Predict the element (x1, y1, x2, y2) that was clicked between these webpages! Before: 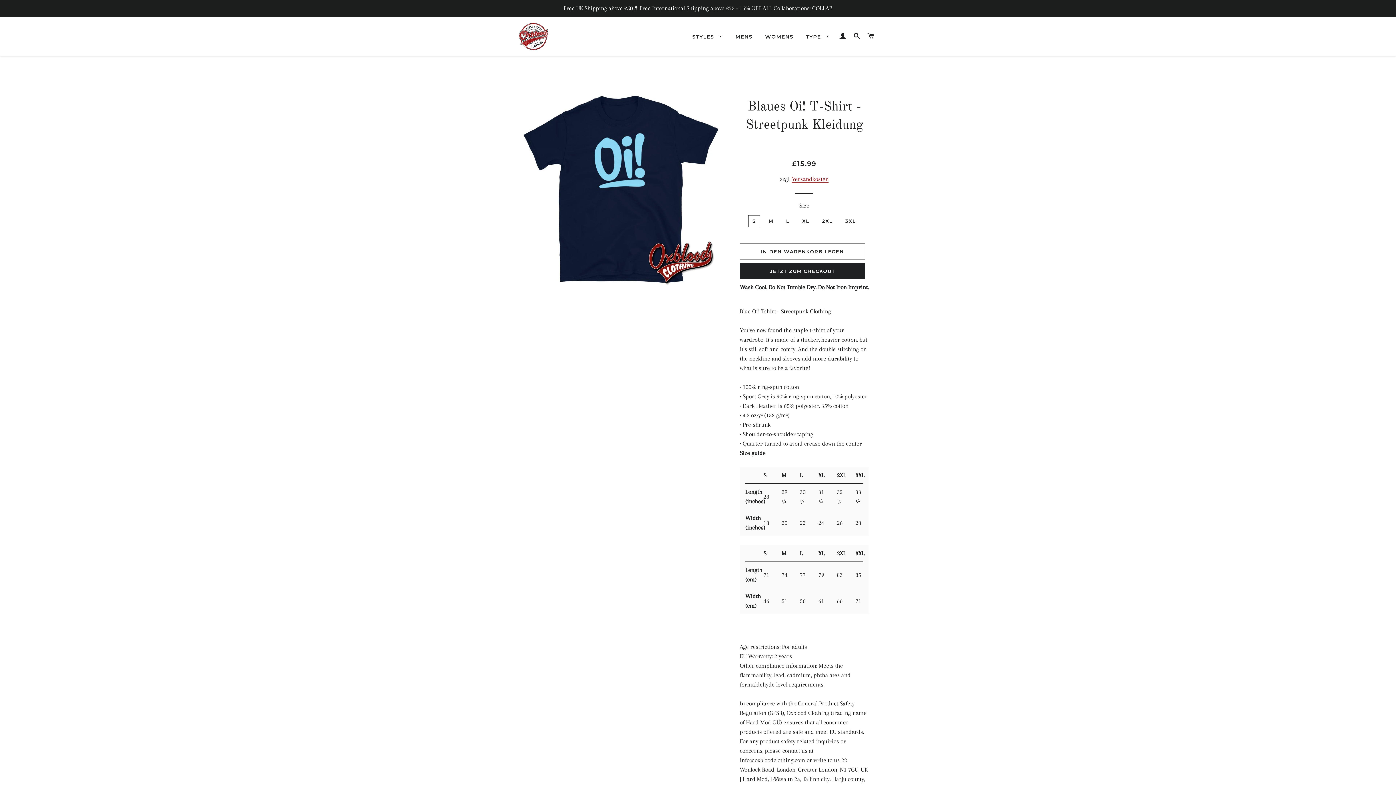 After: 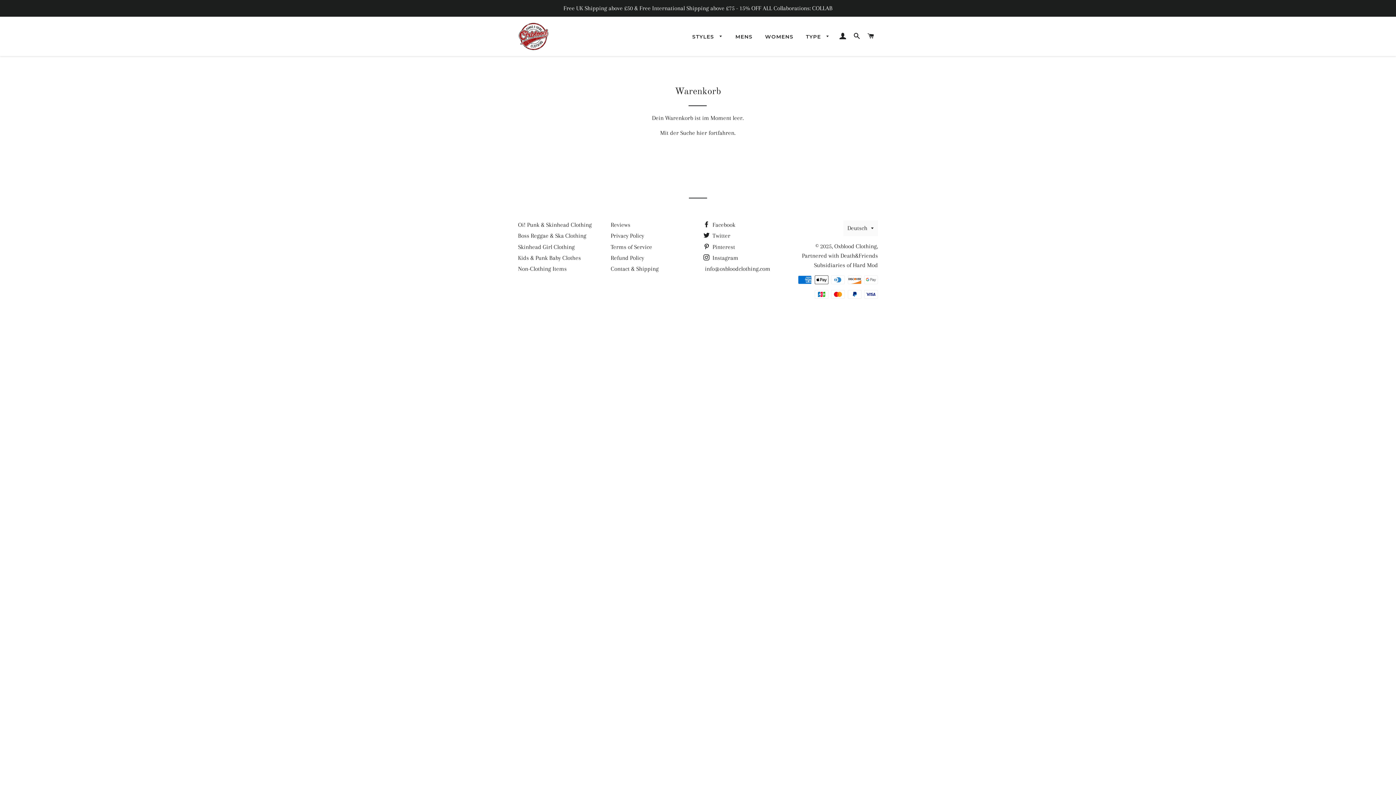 Action: bbox: (864, 25, 877, 46) label: WARENKORB